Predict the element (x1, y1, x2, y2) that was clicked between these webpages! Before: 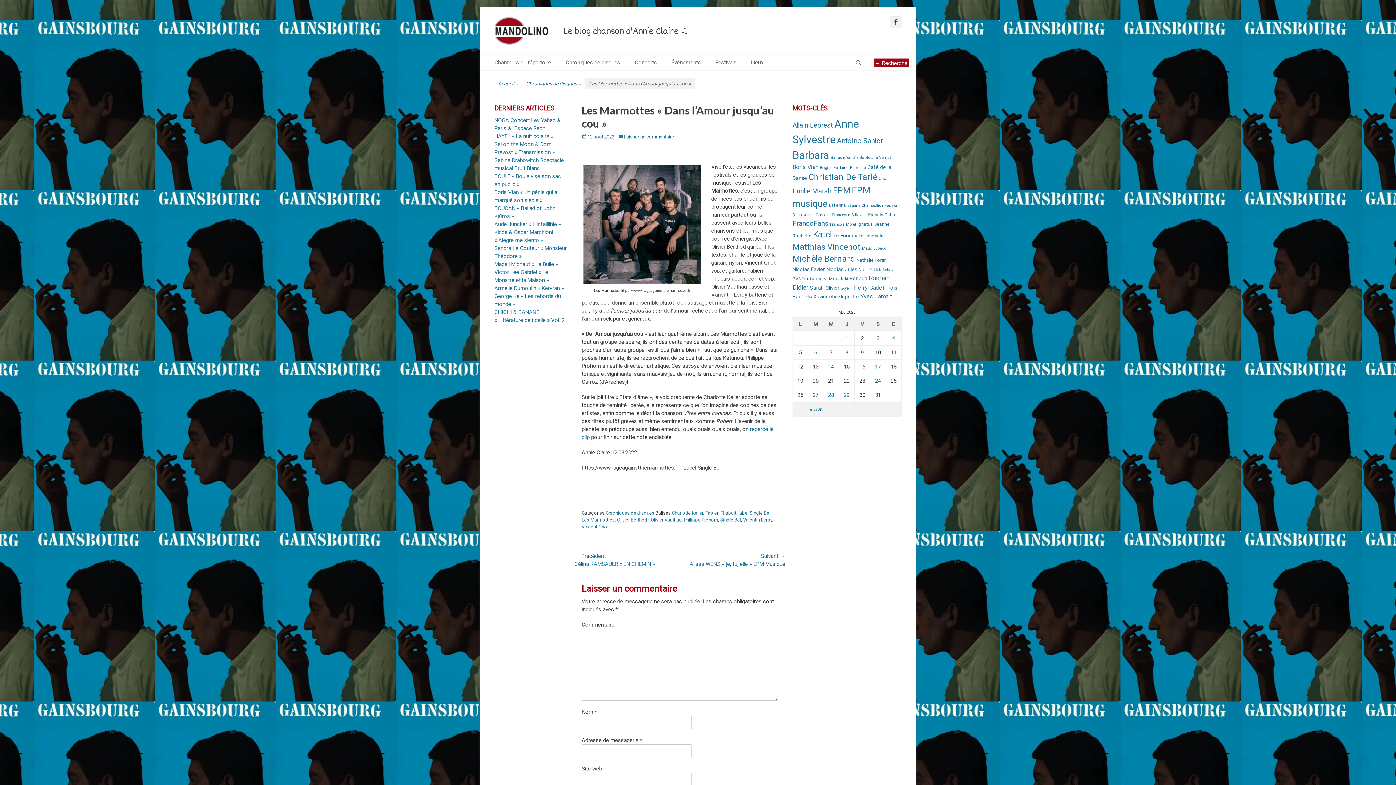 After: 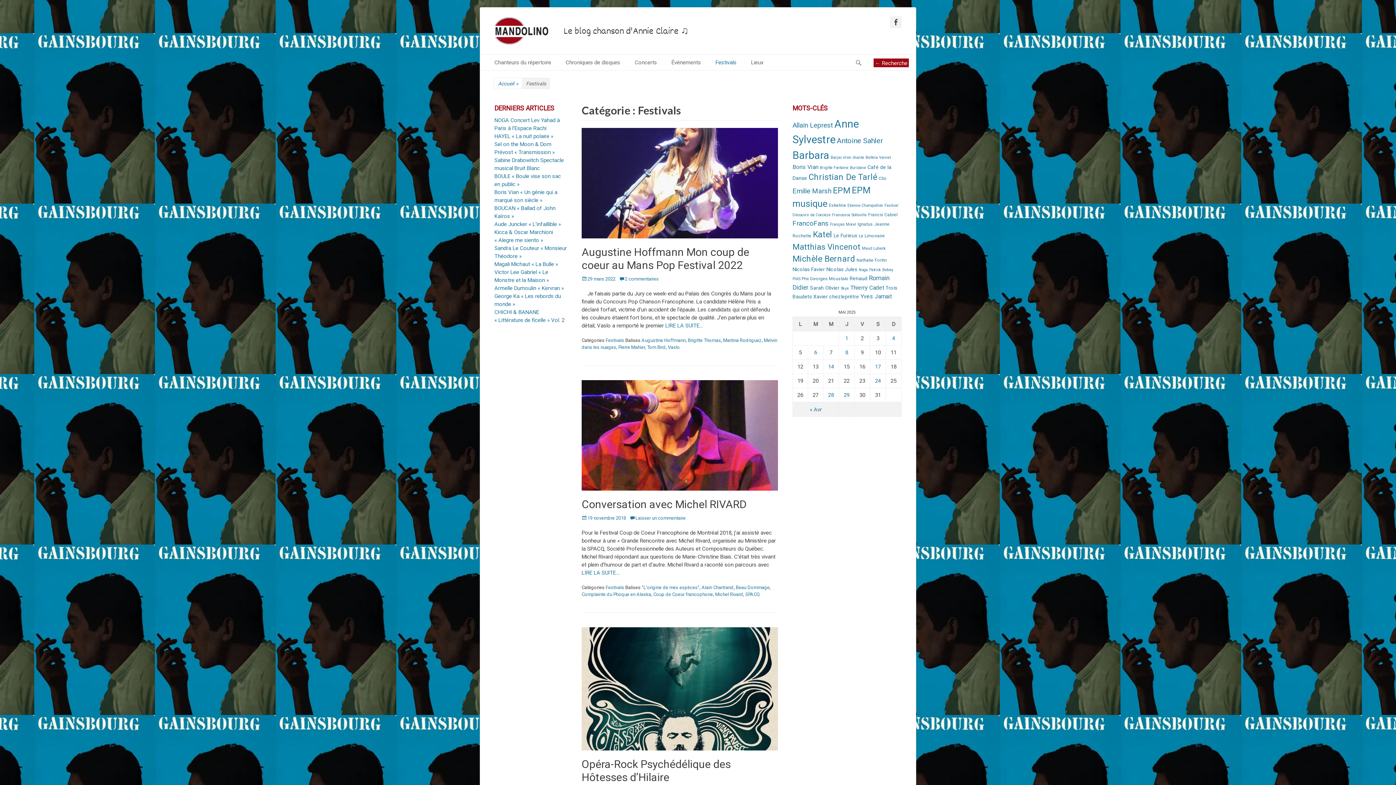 Action: bbox: (708, 54, 744, 70) label: Festivals